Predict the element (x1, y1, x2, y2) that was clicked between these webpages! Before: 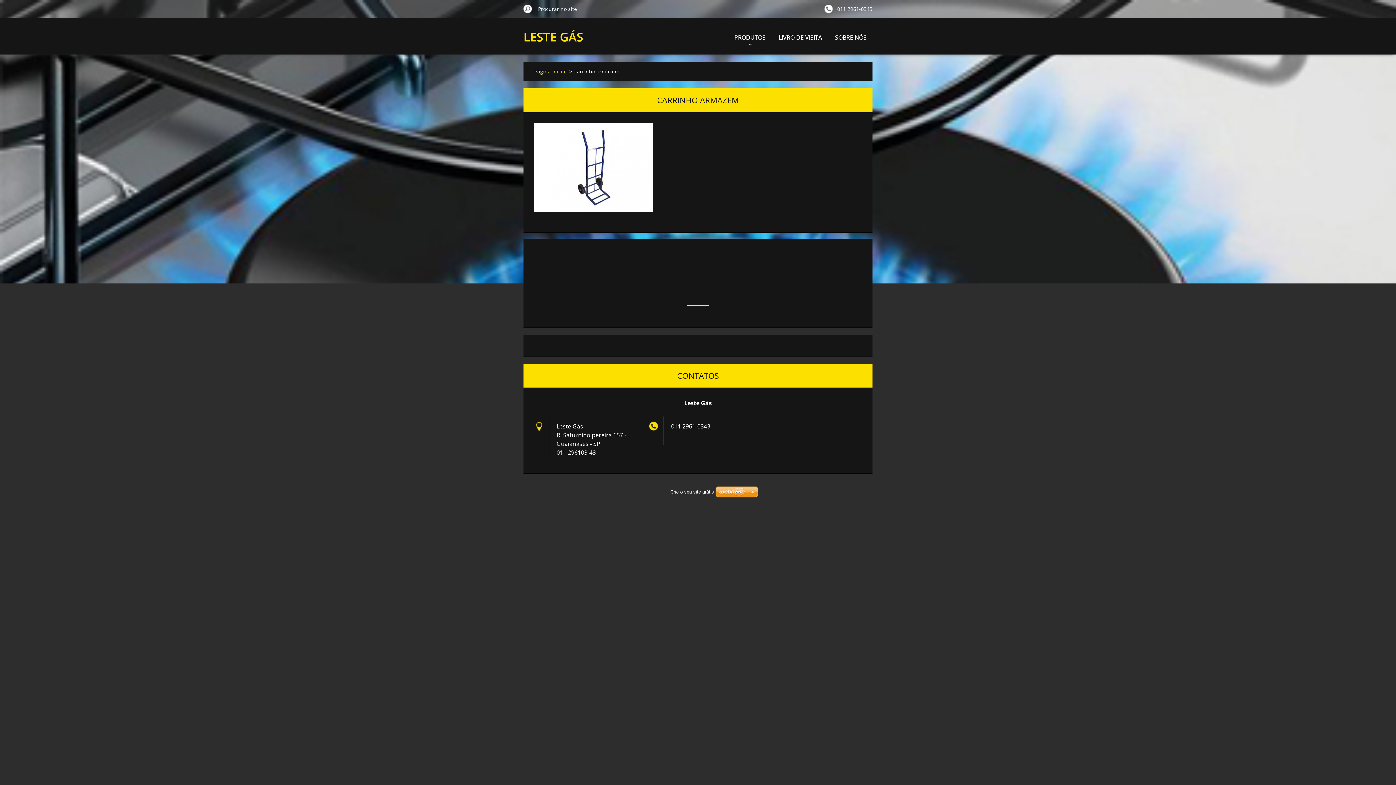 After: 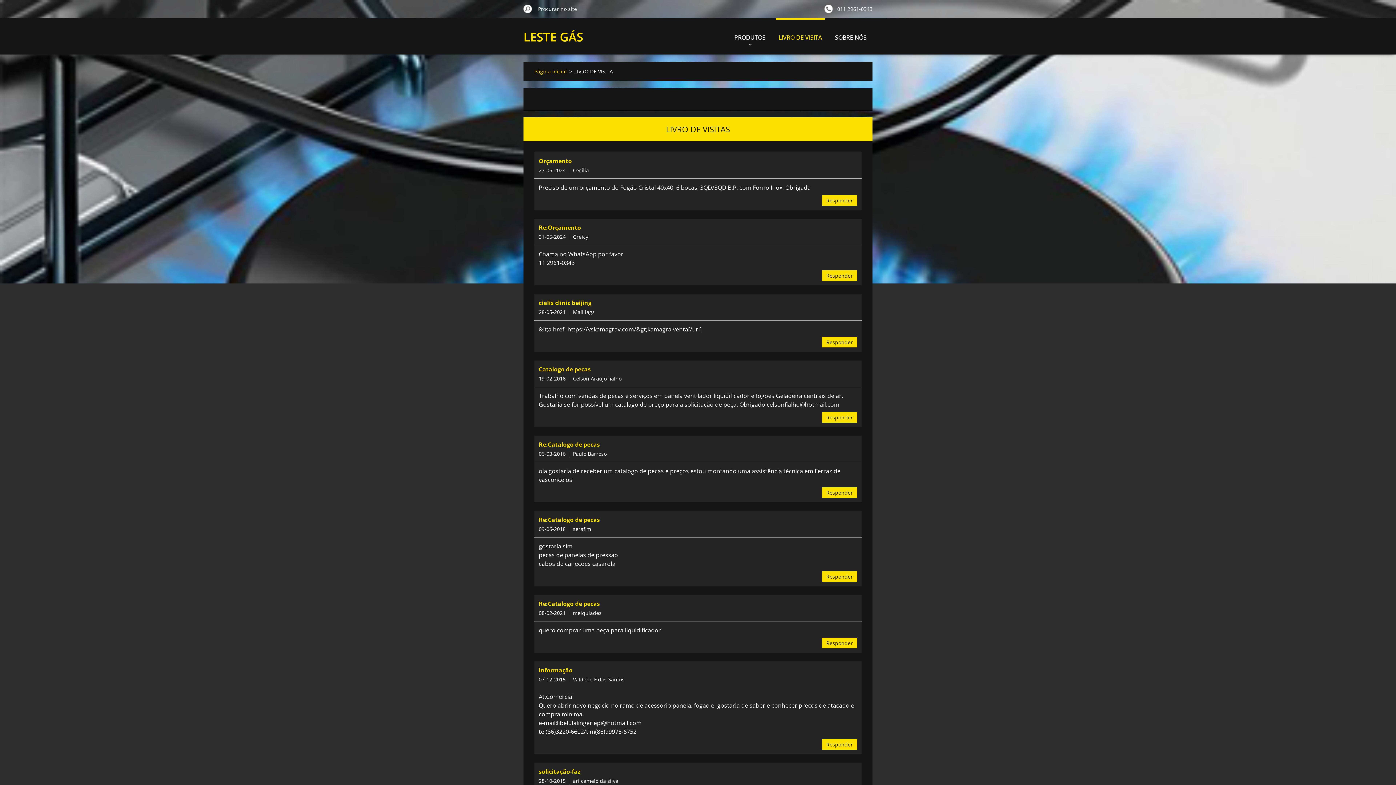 Action: bbox: (776, 18, 825, 54) label: LIVRO DE VISITA